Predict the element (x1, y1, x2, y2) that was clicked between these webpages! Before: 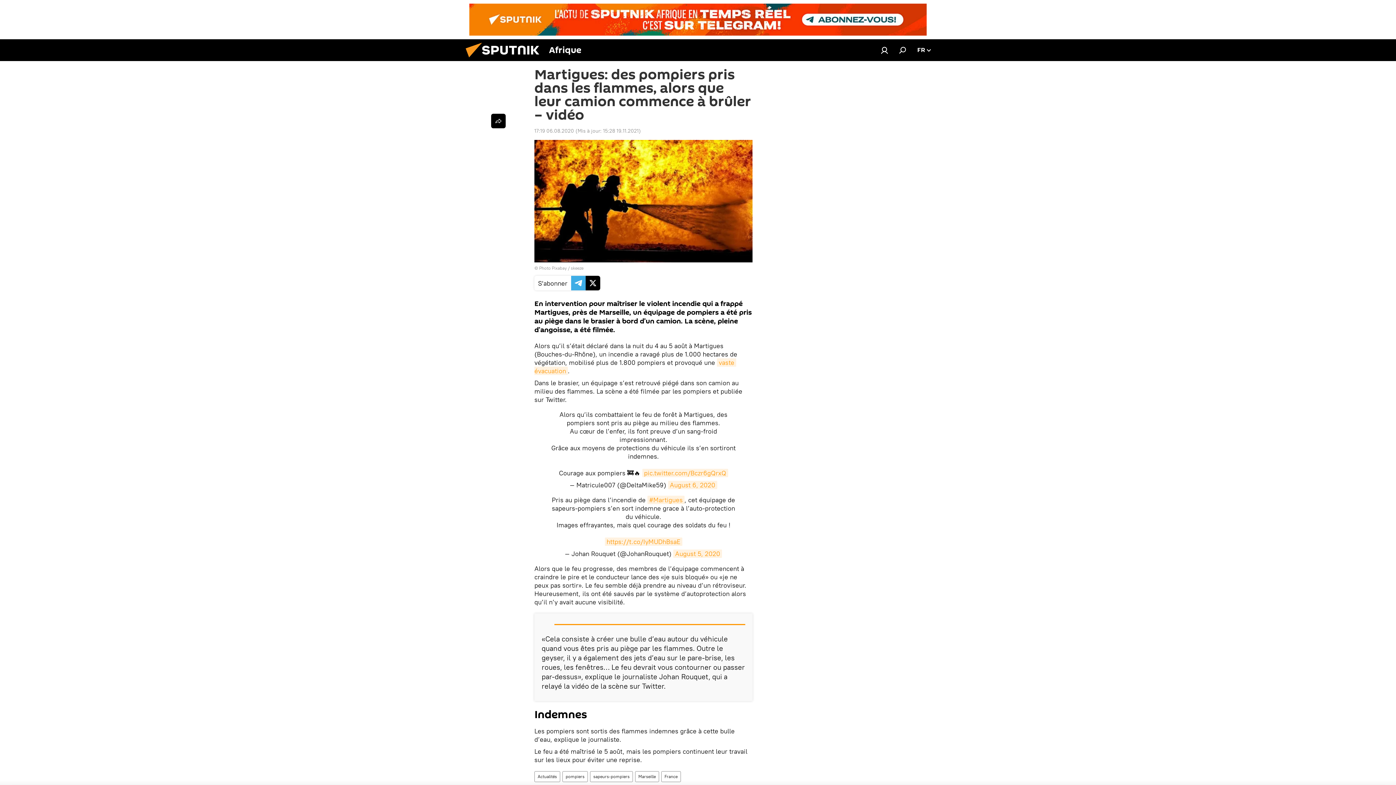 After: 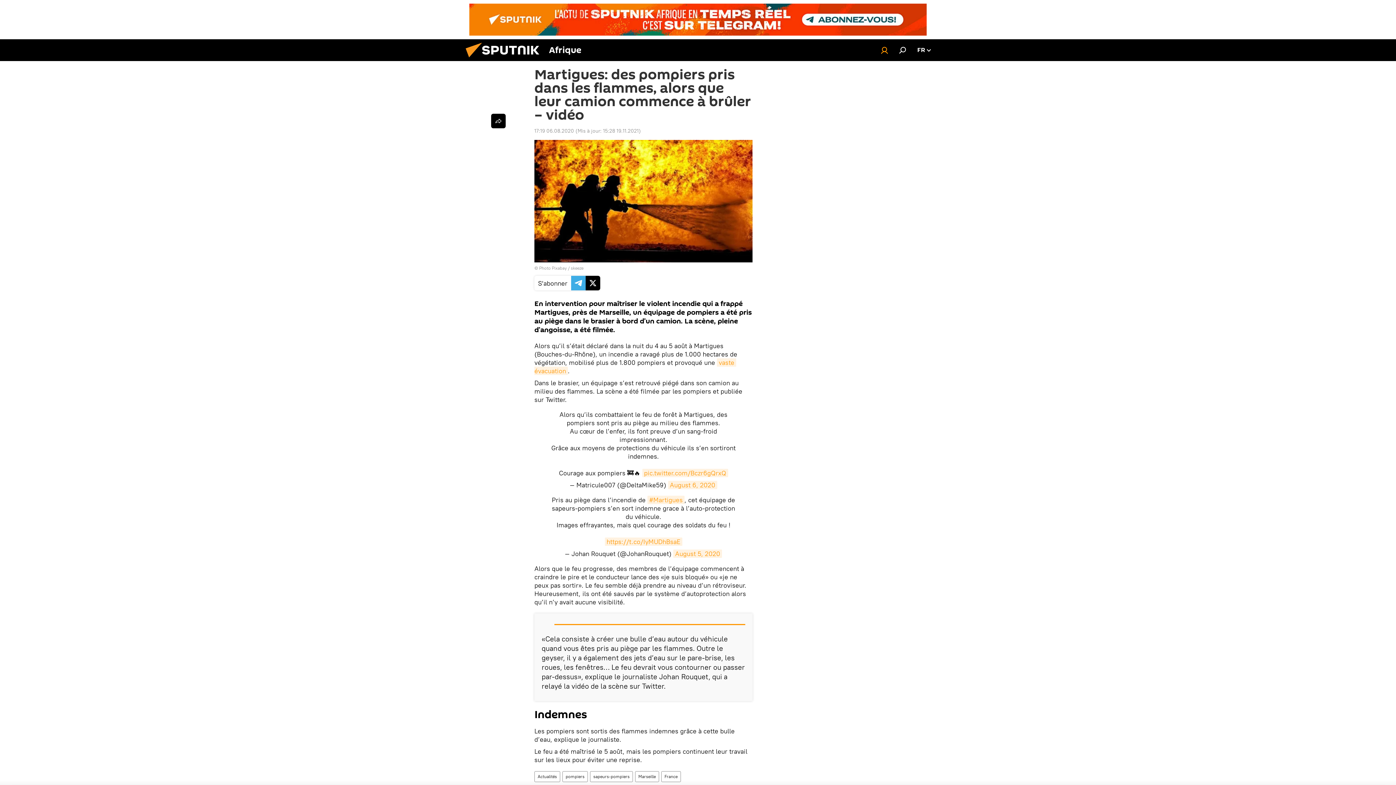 Action: bbox: (877, 43, 892, 57)